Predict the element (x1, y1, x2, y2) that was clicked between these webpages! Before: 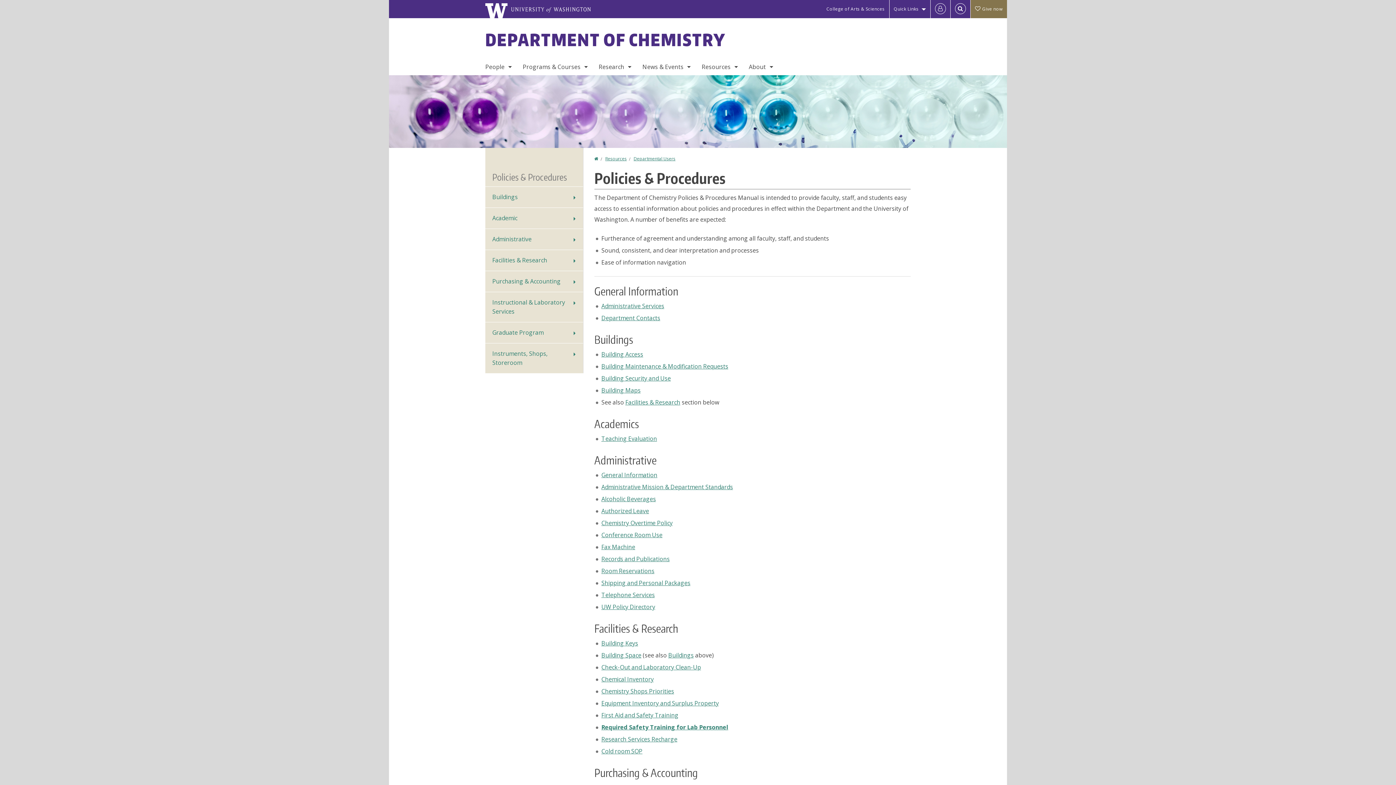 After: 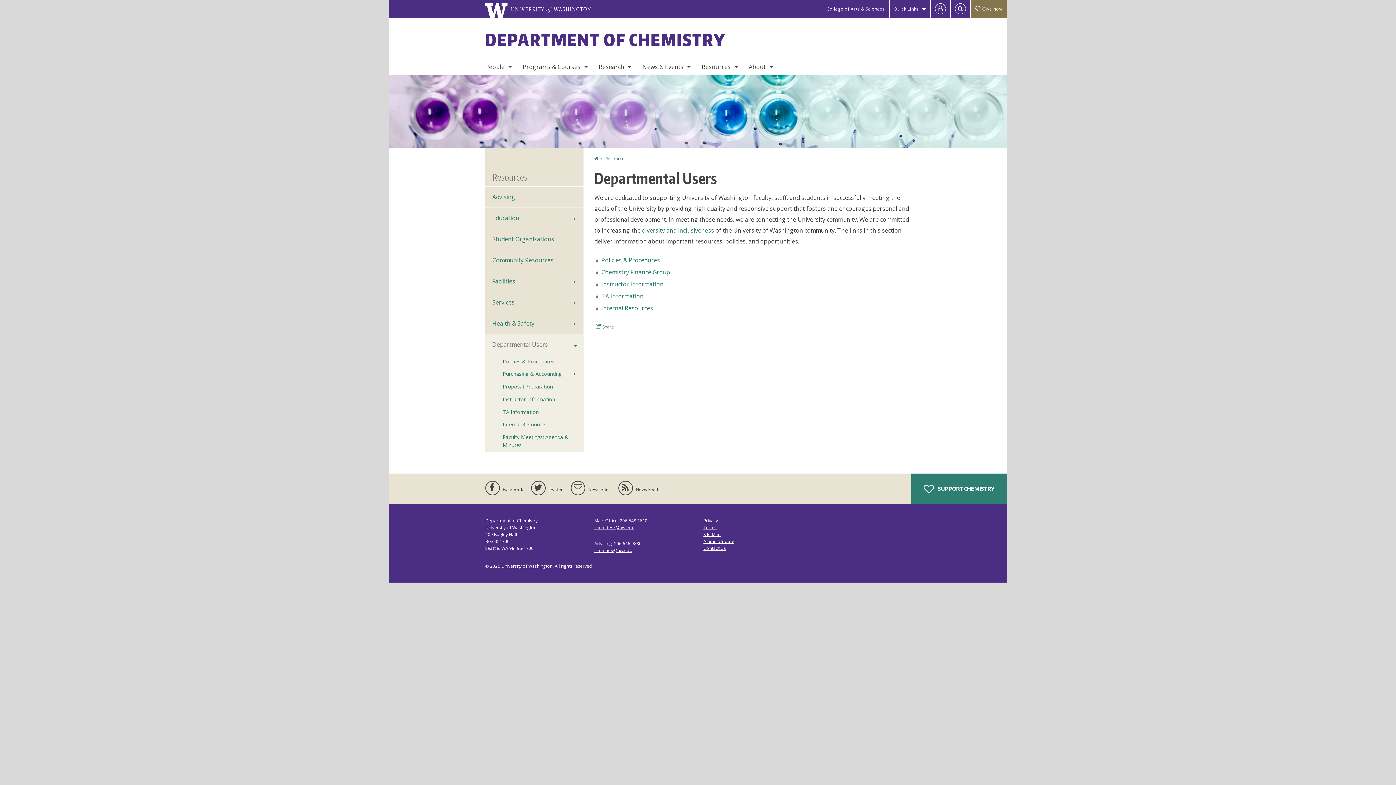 Action: bbox: (633, 155, 675, 161) label: Departmental Users